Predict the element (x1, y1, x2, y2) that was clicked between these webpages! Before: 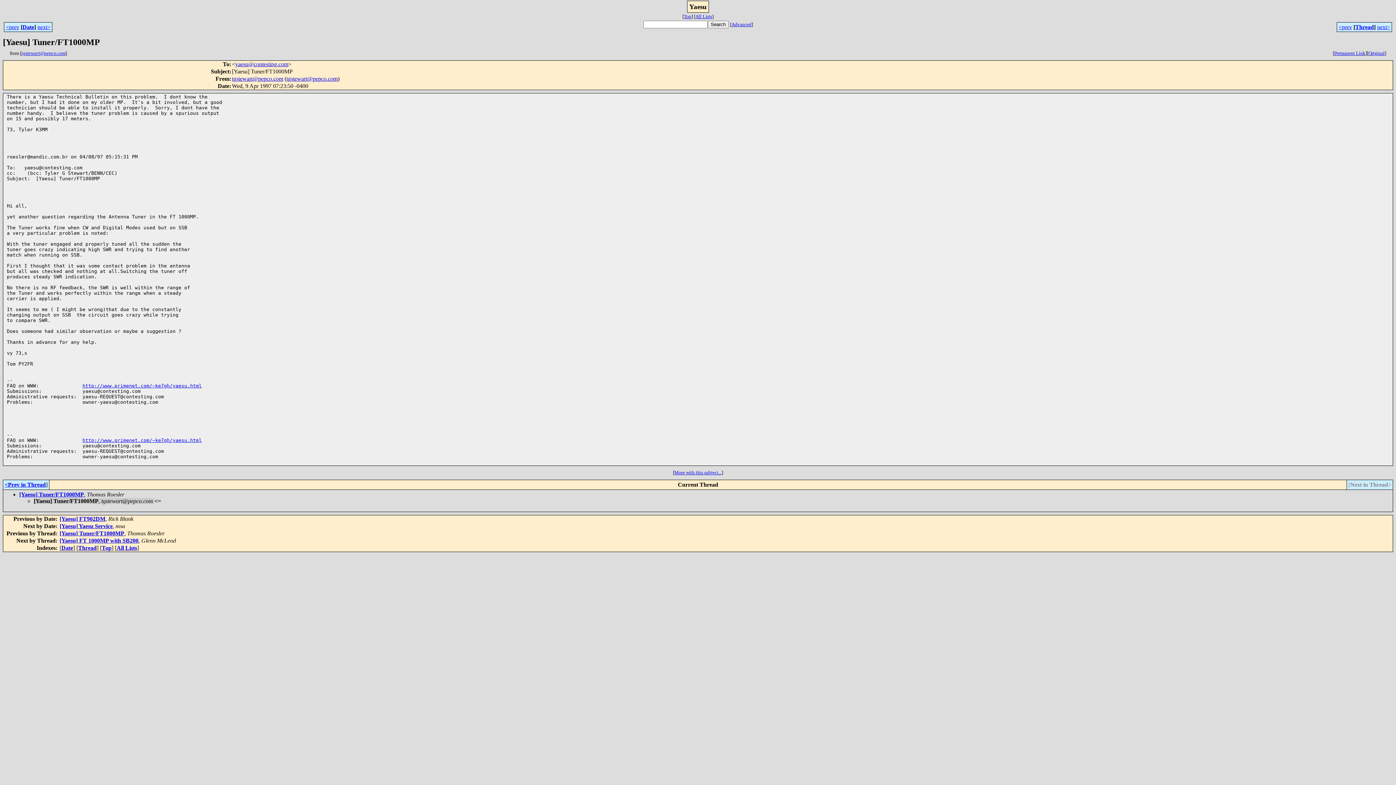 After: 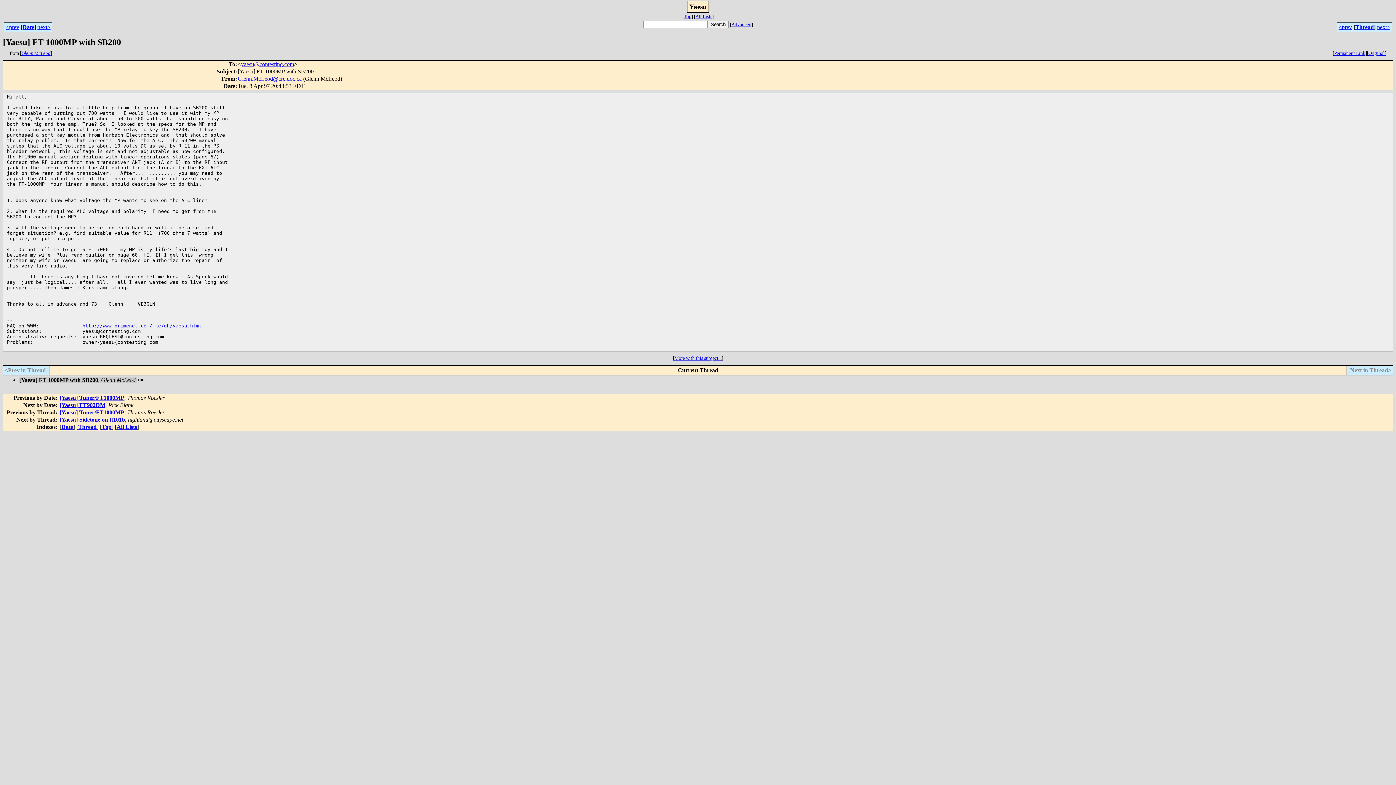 Action: label: next> bbox: (1377, 24, 1390, 30)